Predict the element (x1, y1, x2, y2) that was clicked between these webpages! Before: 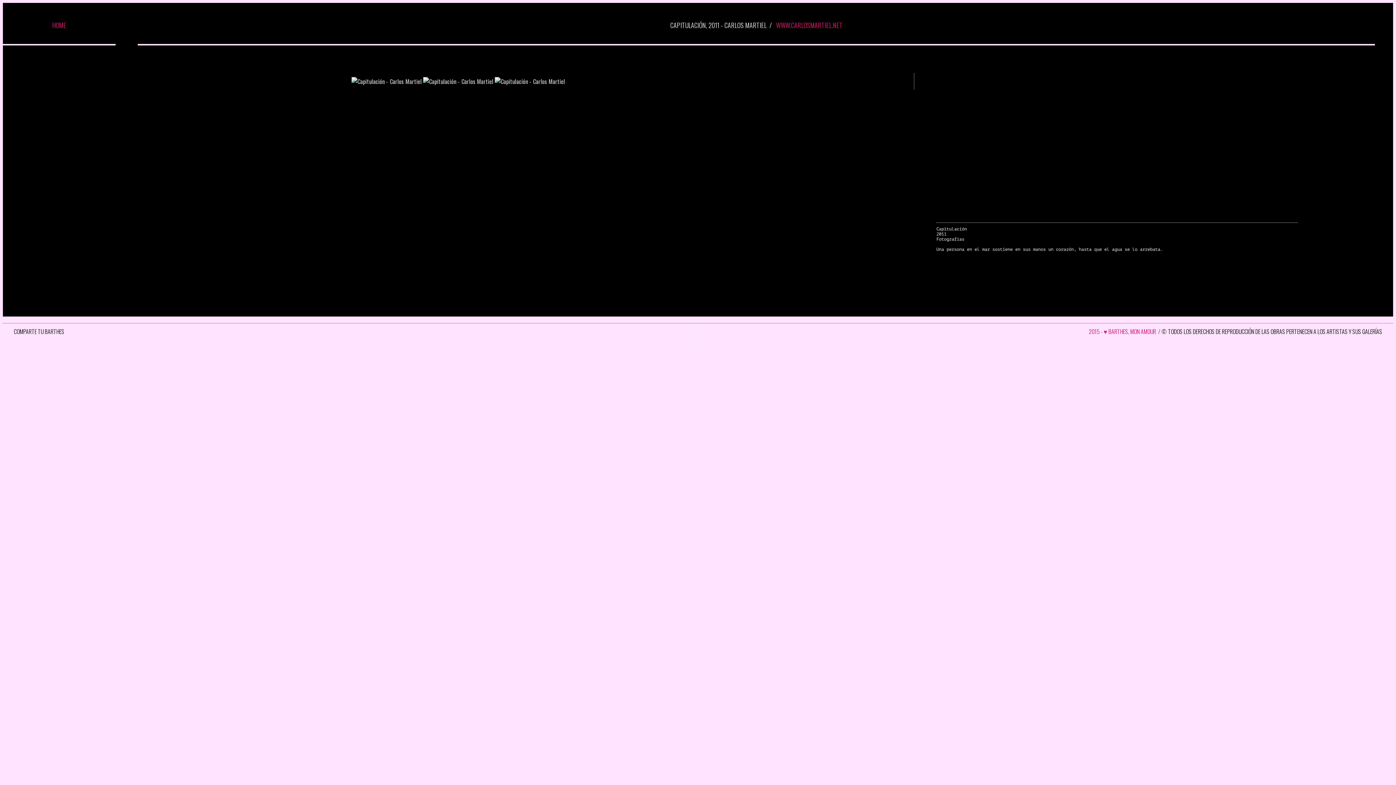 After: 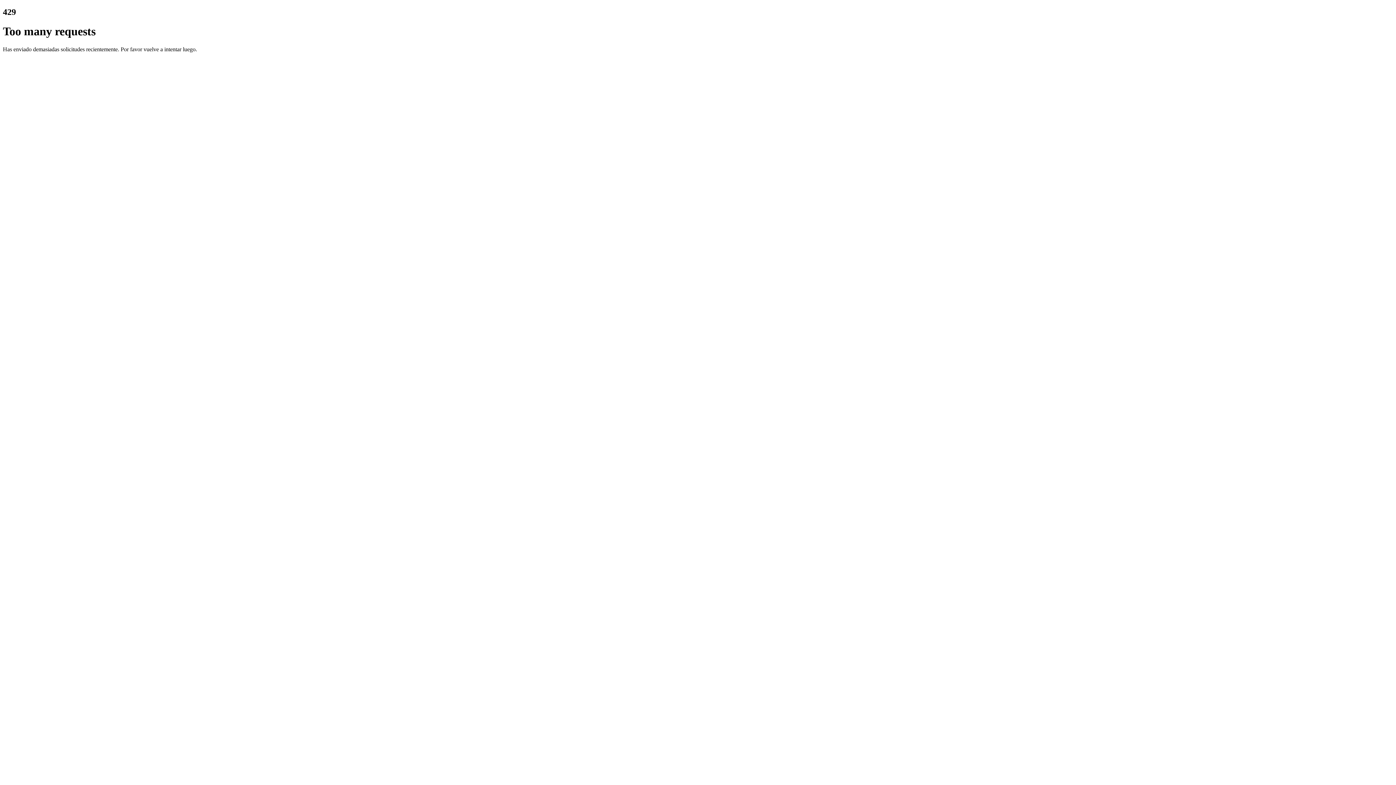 Action: bbox: (495, 76, 565, 85)